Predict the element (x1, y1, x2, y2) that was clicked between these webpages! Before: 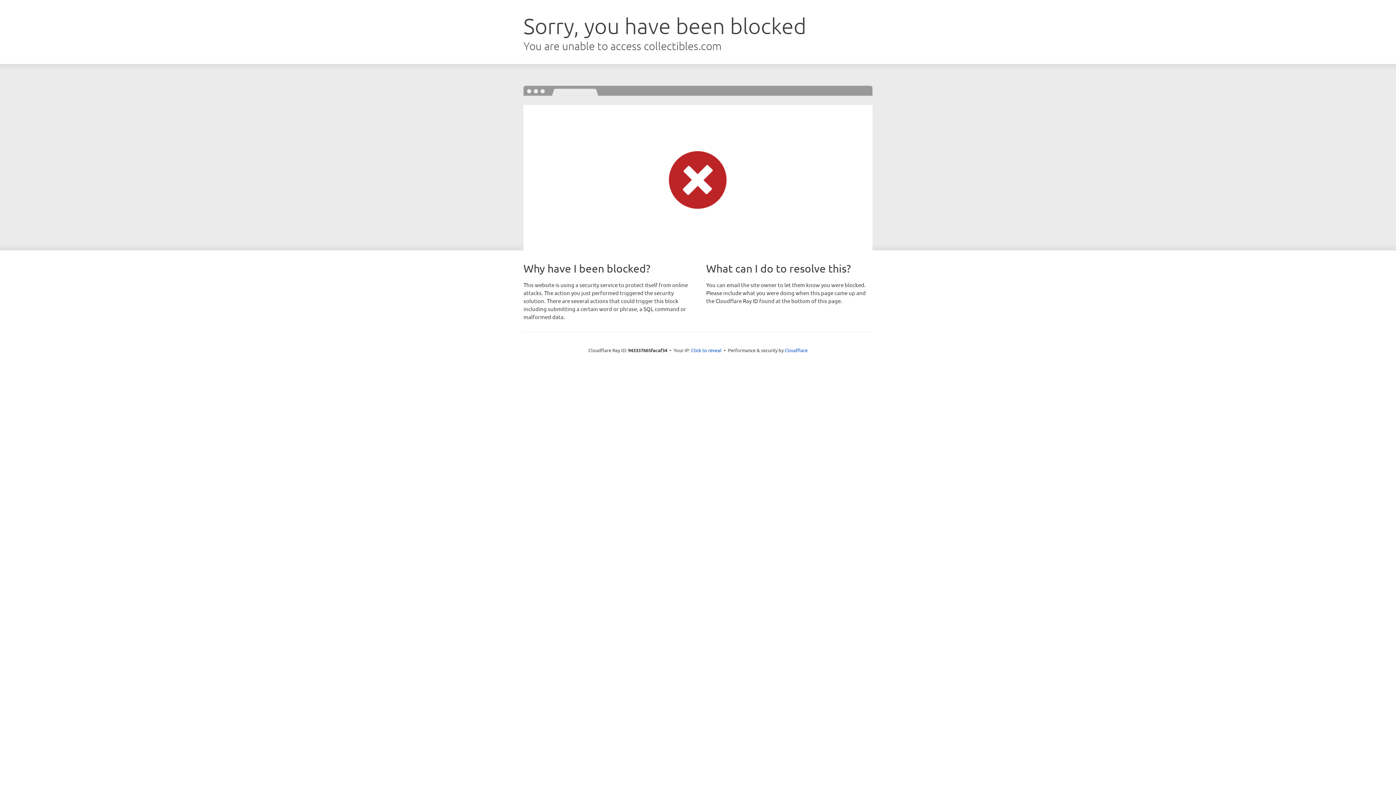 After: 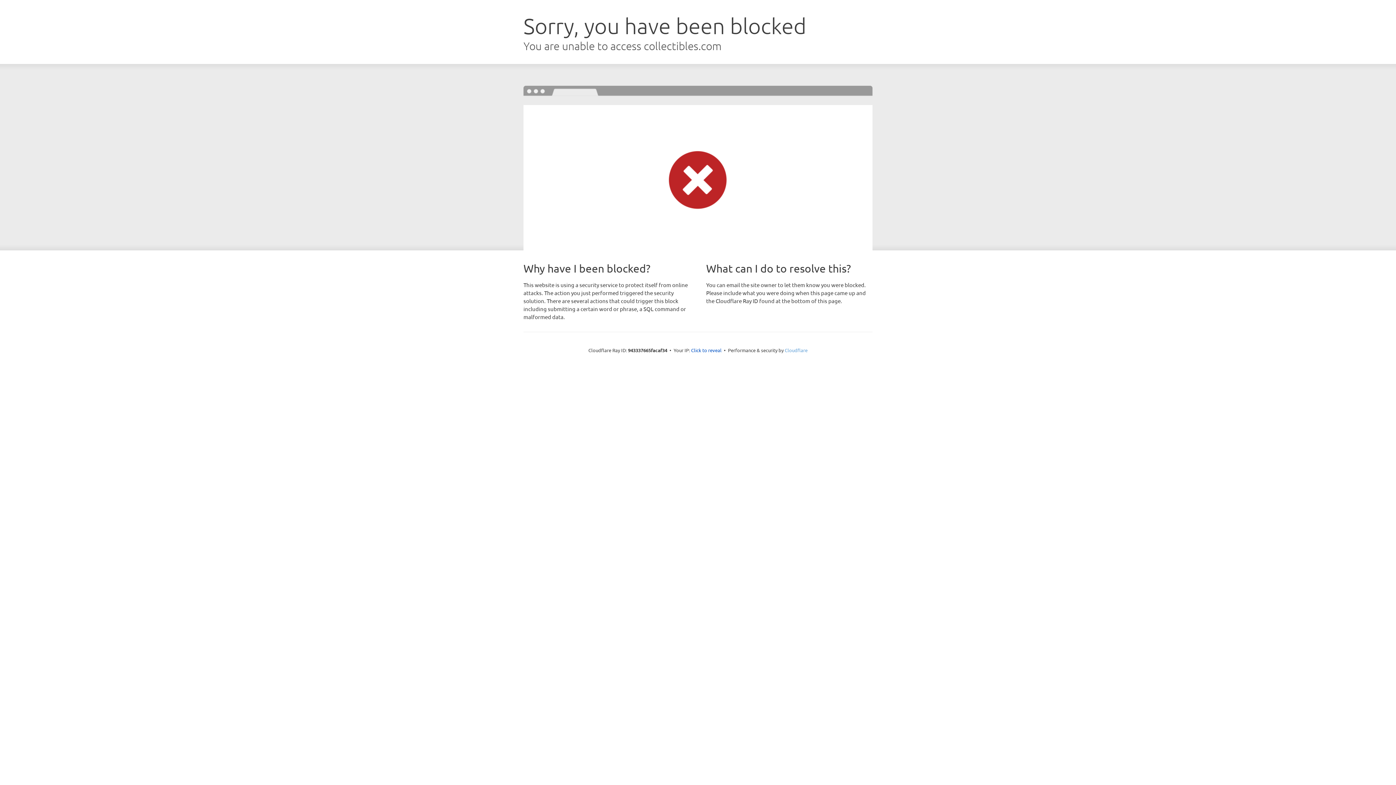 Action: bbox: (784, 347, 807, 353) label: Cloudflare